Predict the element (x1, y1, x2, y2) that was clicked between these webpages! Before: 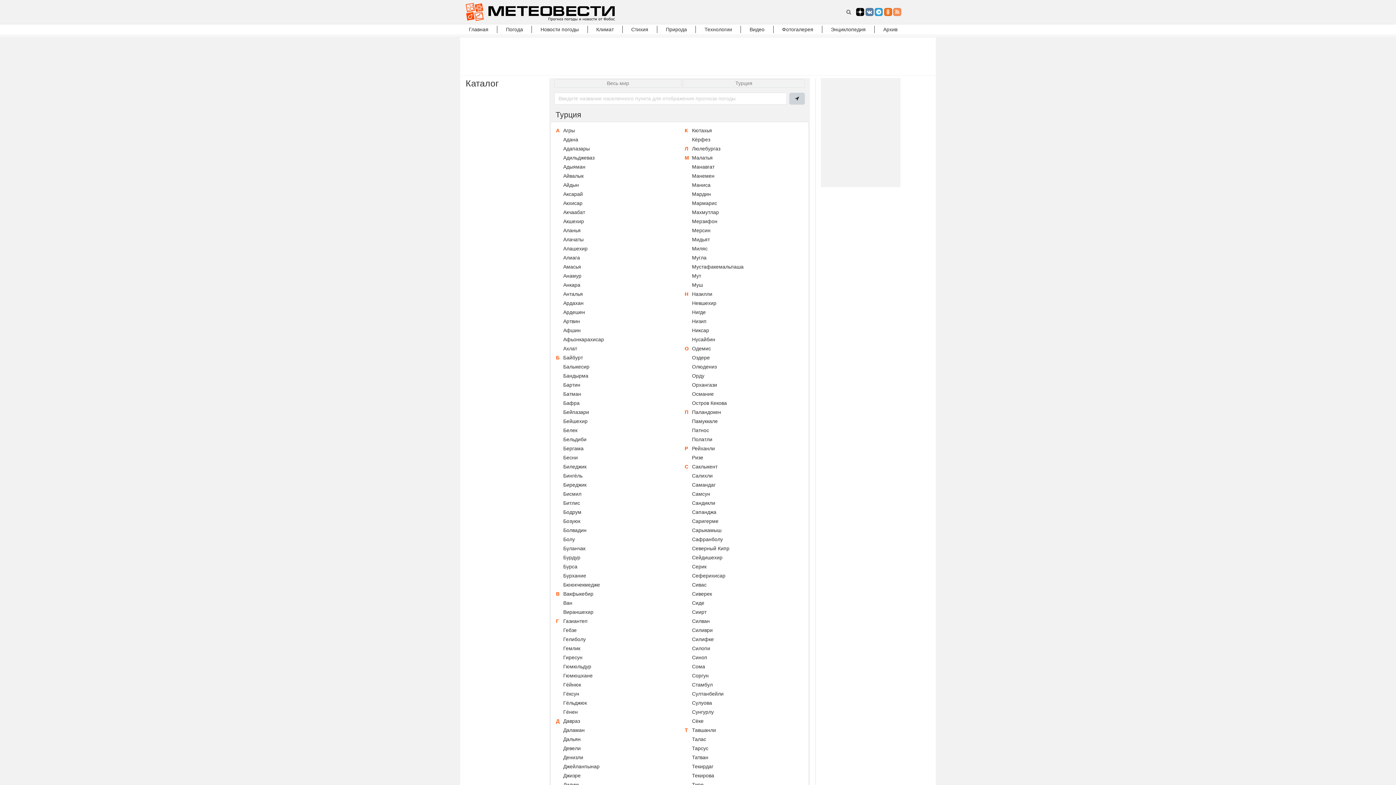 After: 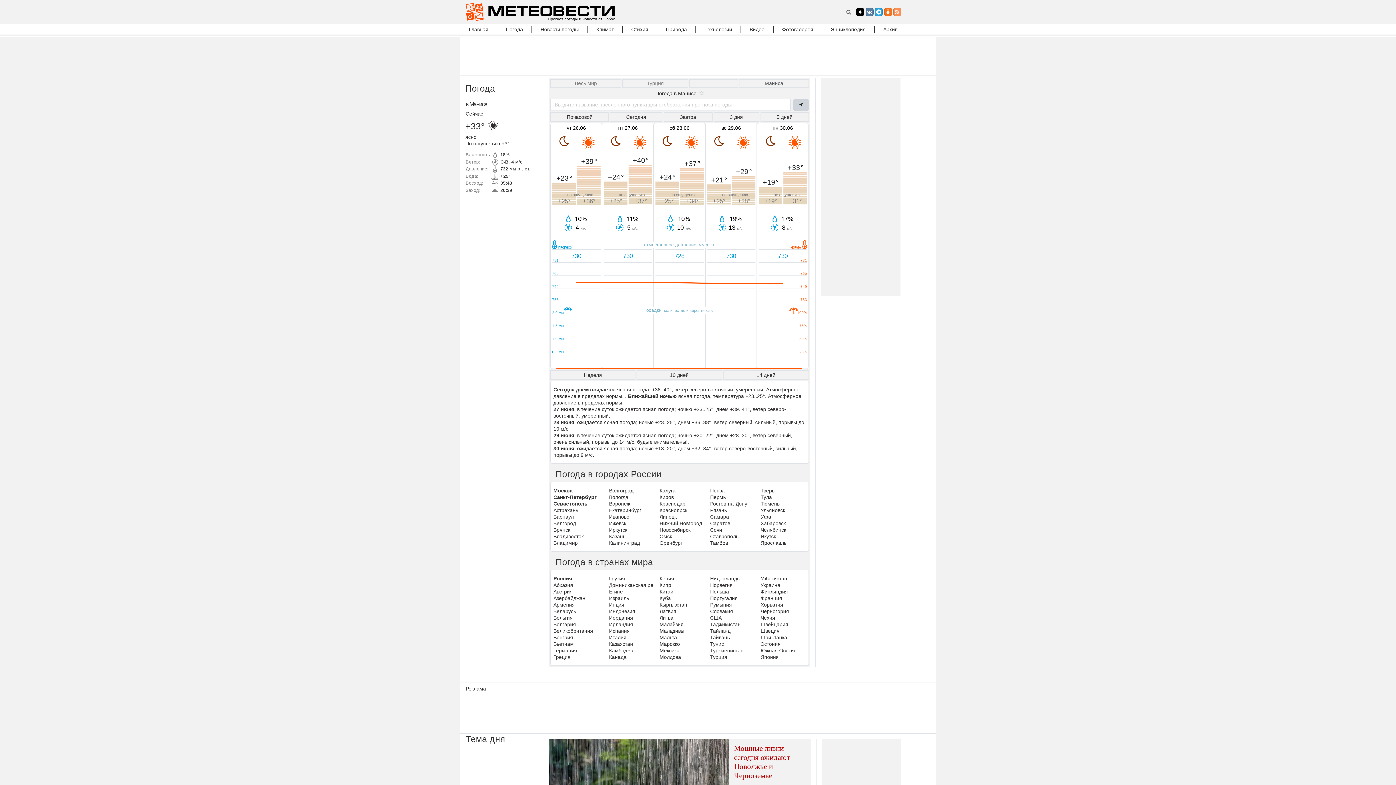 Action: label: Маниса bbox: (692, 182, 710, 187)